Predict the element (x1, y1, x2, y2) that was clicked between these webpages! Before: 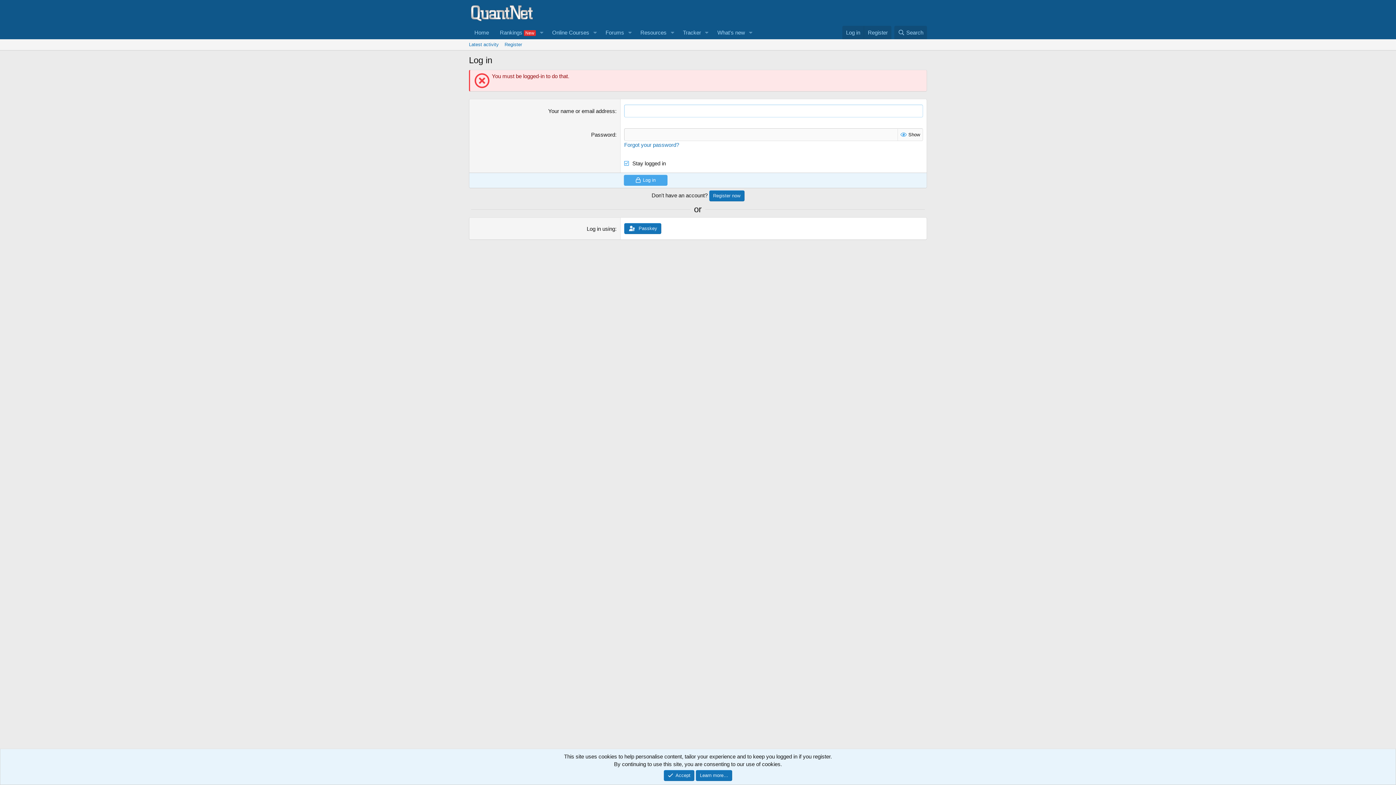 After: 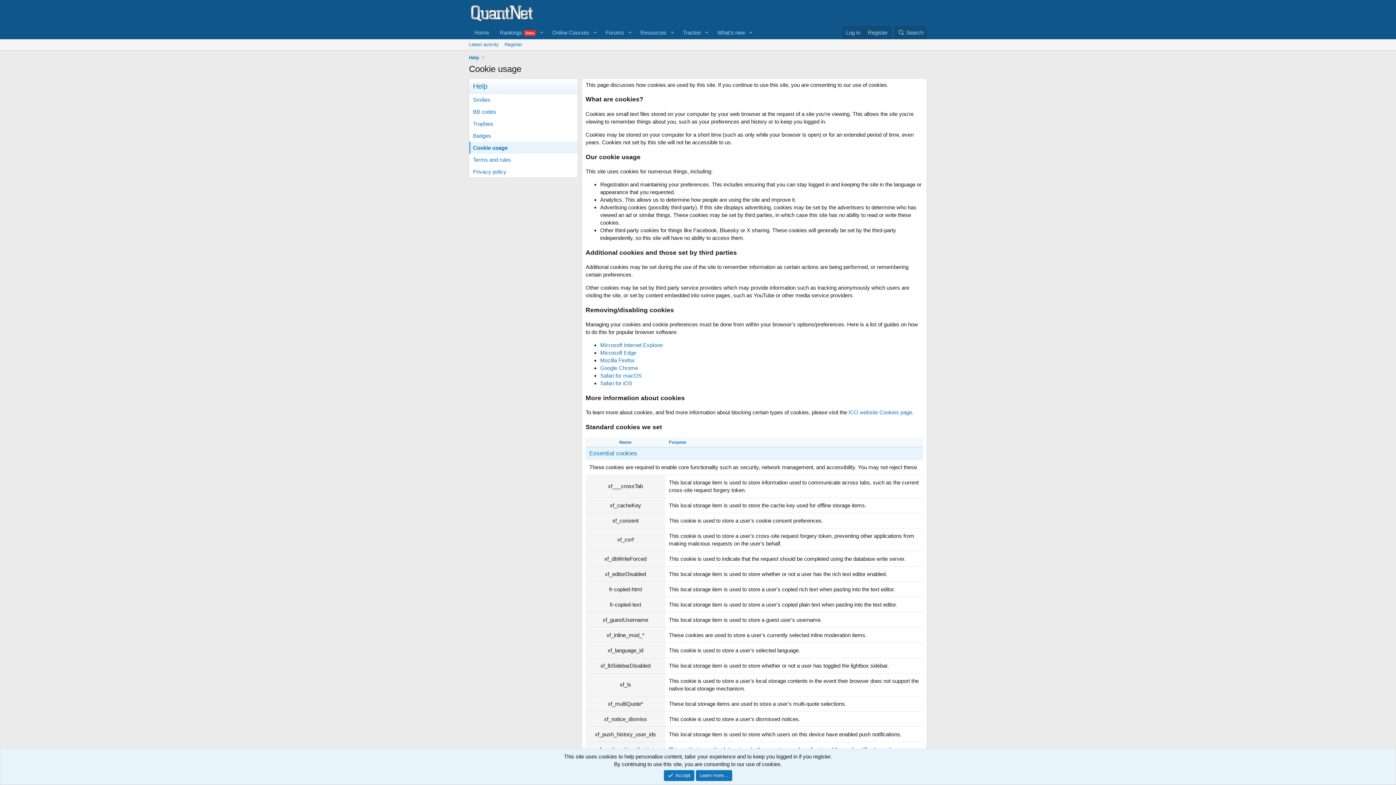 Action: label: Learn more… bbox: (696, 770, 732, 781)